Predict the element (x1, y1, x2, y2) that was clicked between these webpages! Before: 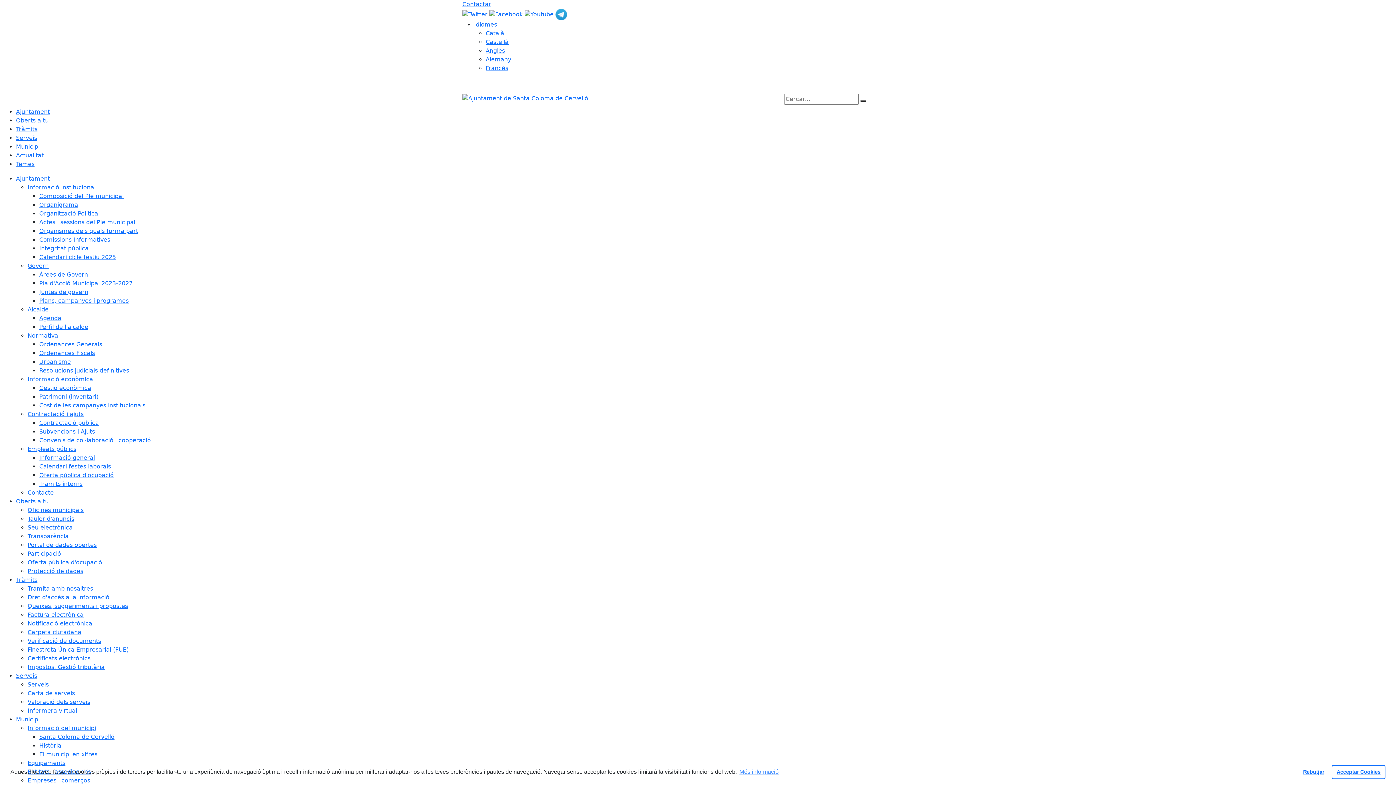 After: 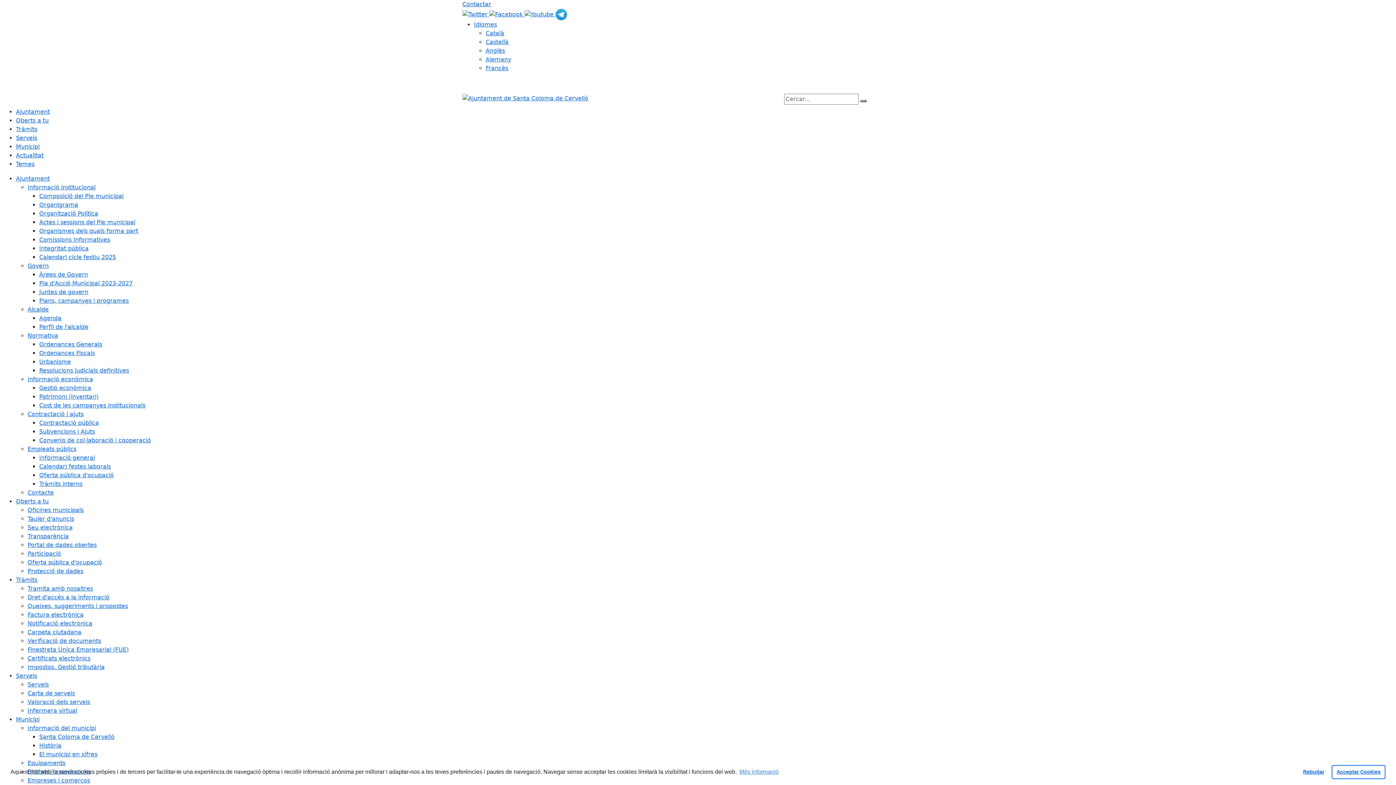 Action: label: Oberts a tu bbox: (16, 117, 48, 124)